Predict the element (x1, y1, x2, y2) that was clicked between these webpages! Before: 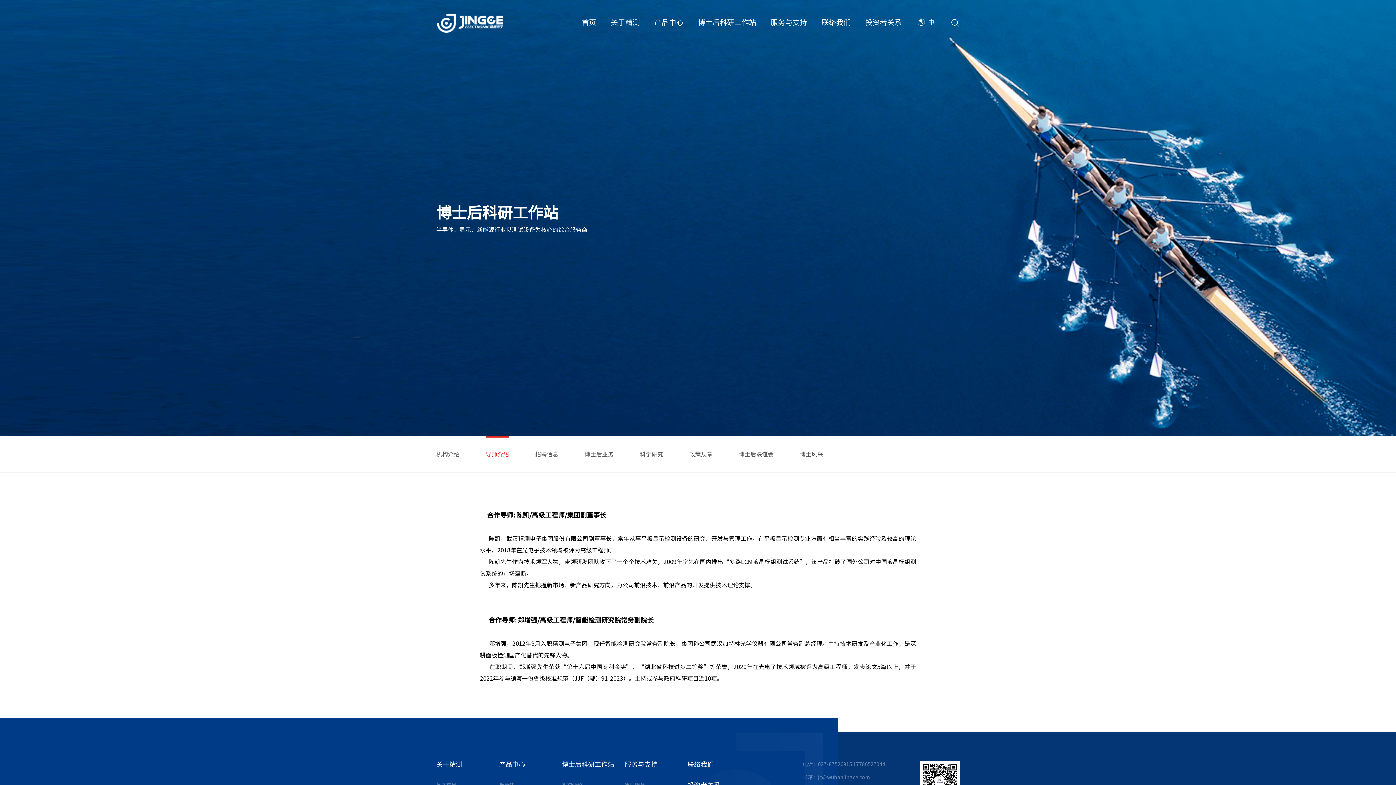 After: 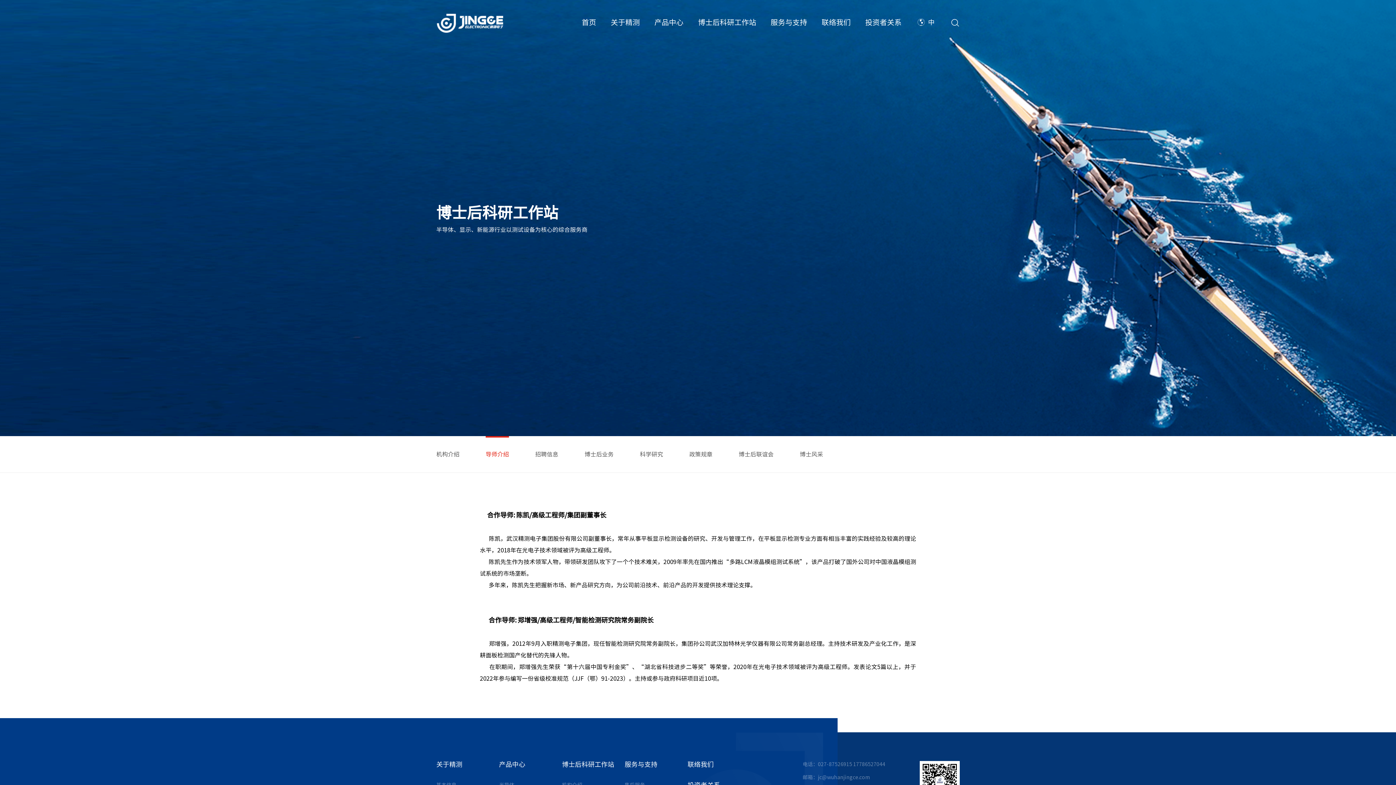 Action: bbox: (485, 436, 509, 472) label: 导师介绍